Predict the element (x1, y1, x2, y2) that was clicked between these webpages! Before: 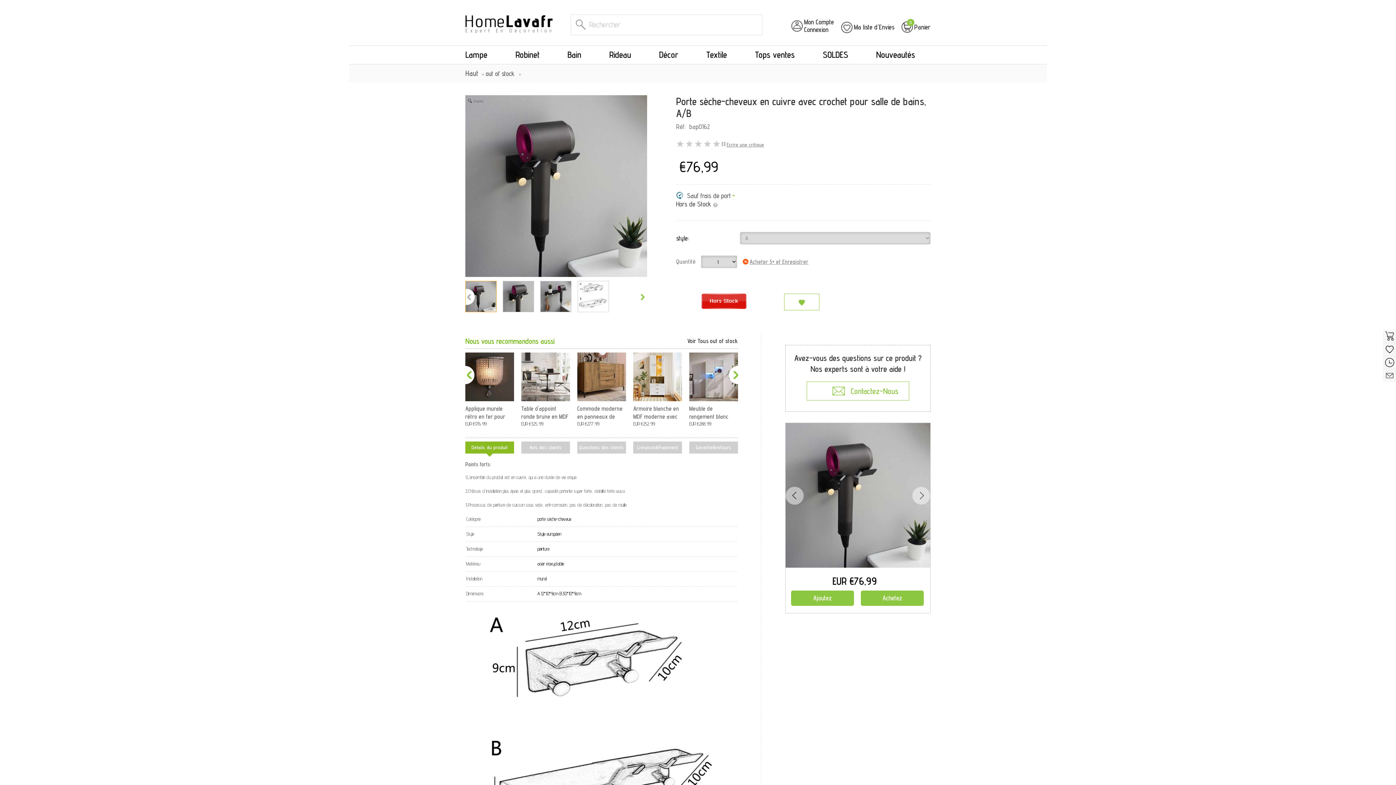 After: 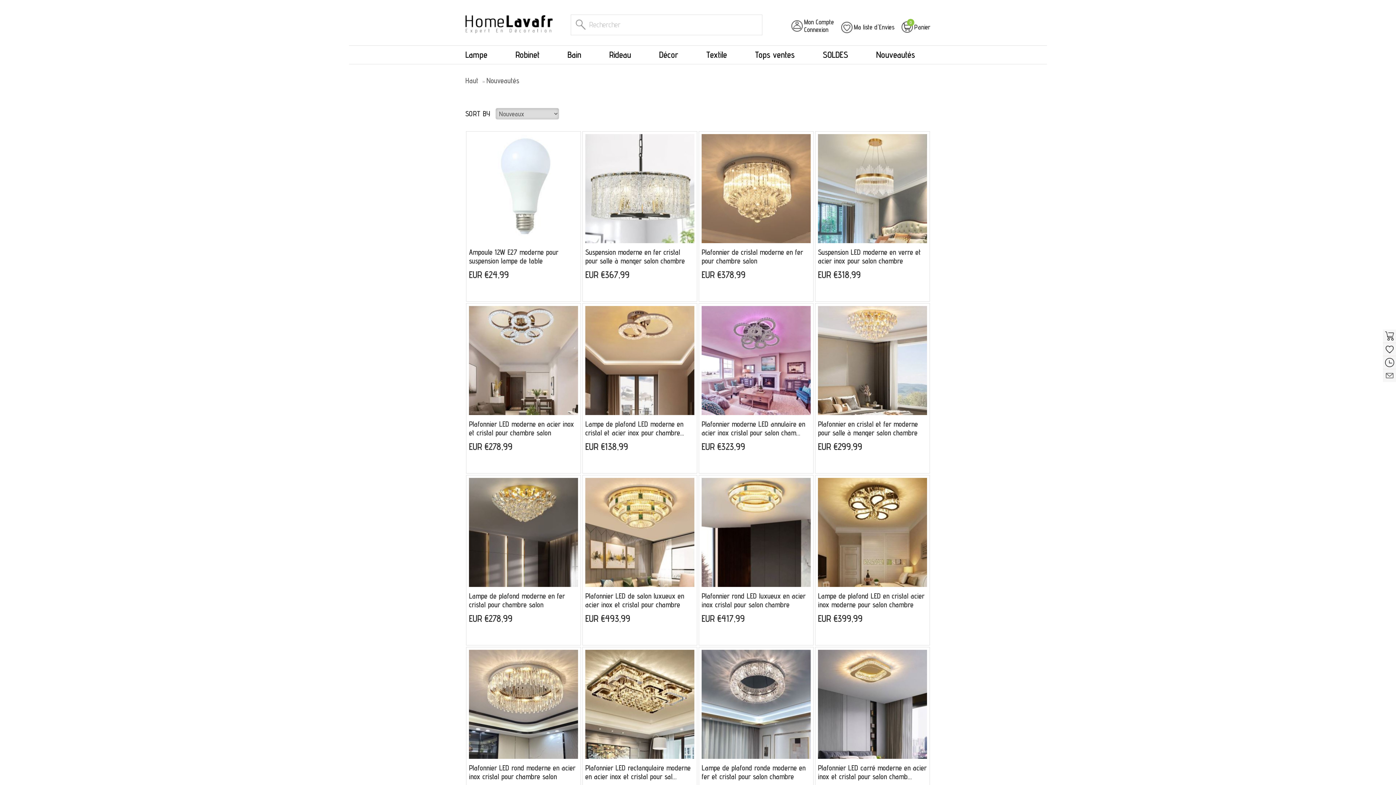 Action: label: Nouveautés bbox: (862, 45, 915, 64)